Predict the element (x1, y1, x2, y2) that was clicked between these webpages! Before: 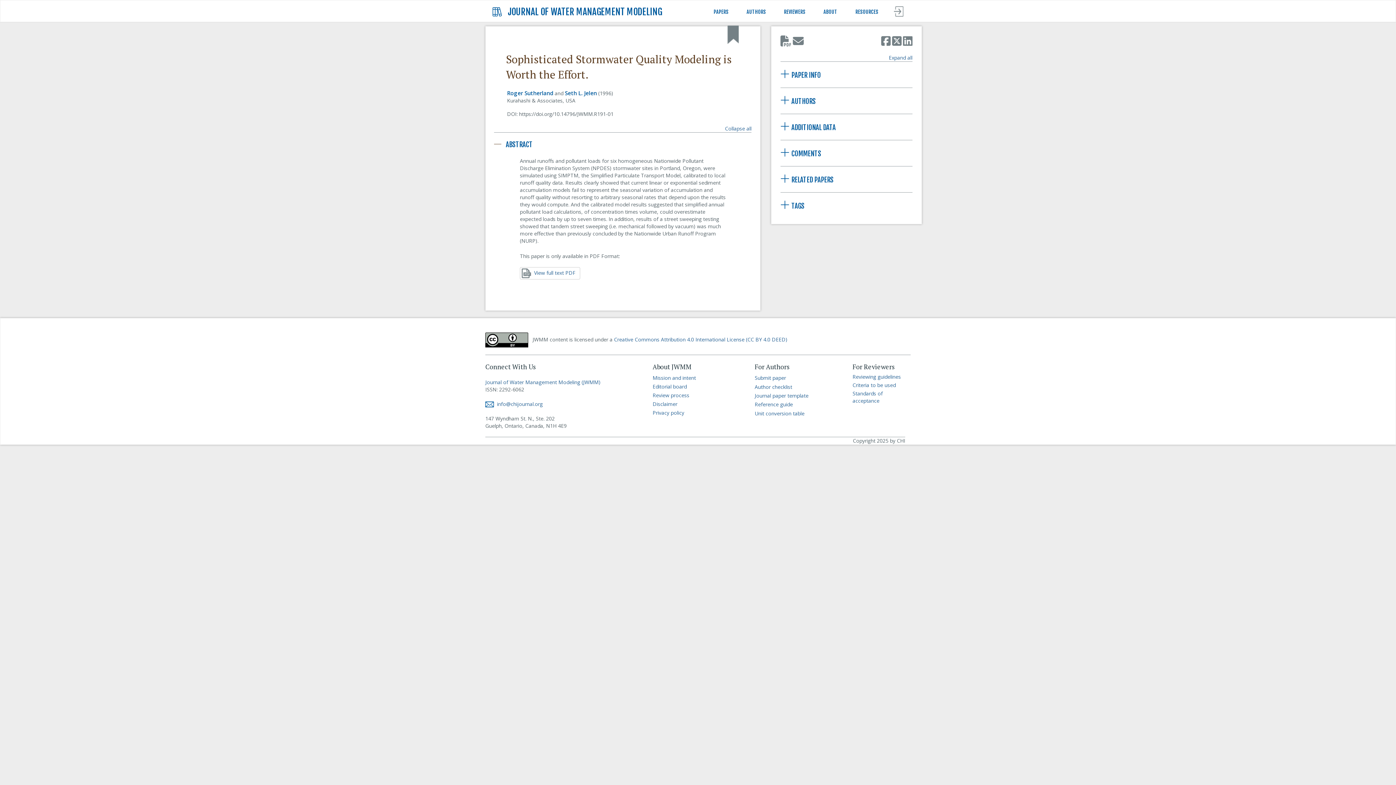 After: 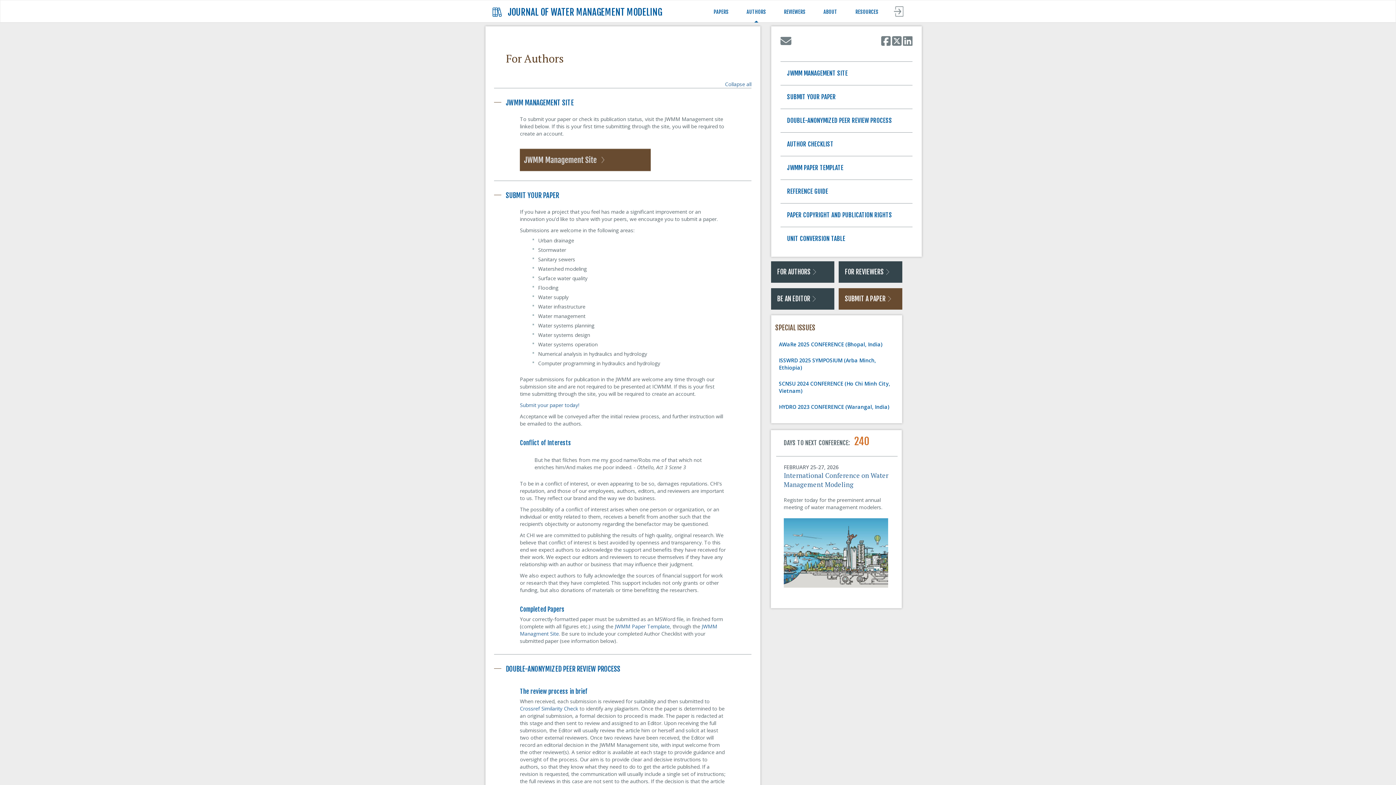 Action: bbox: (754, 392, 808, 399) label: Journal paper template